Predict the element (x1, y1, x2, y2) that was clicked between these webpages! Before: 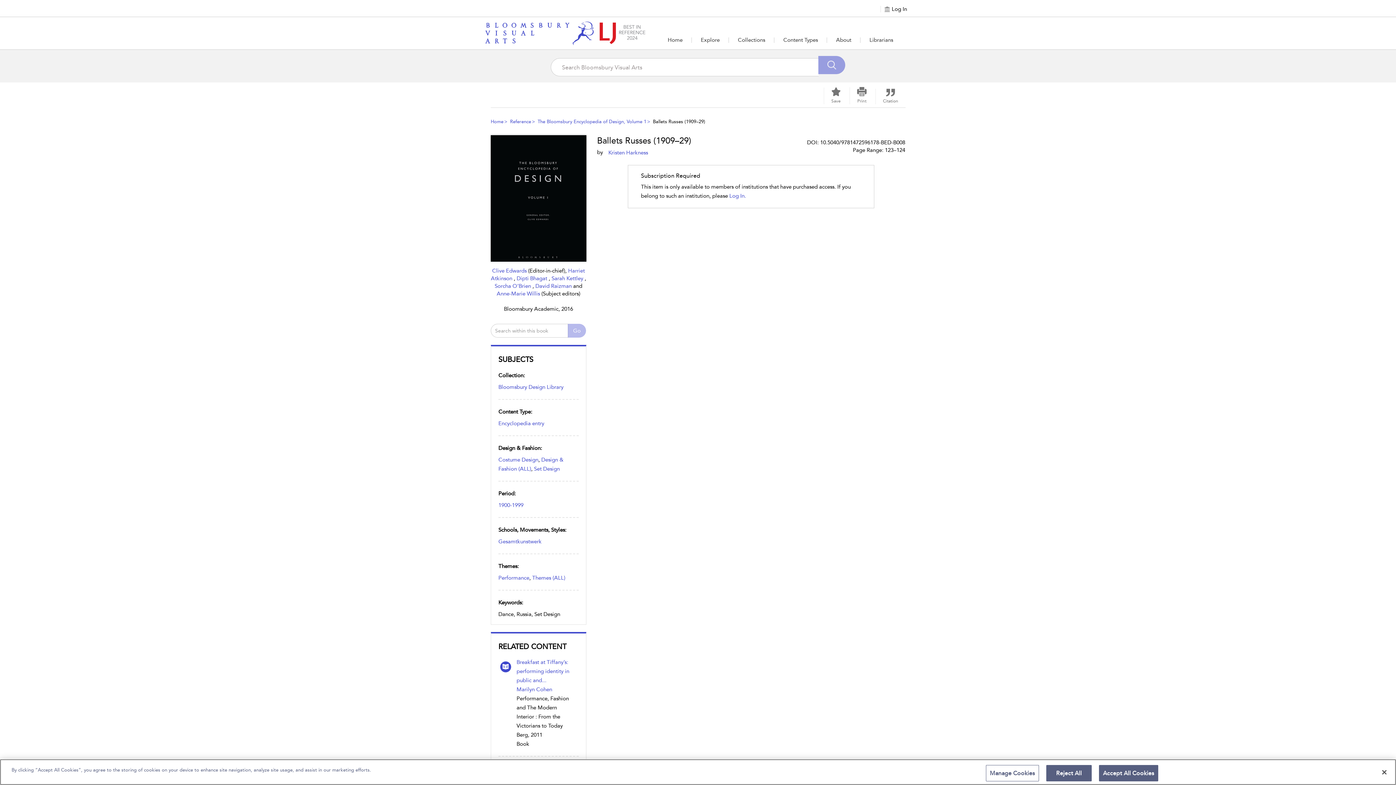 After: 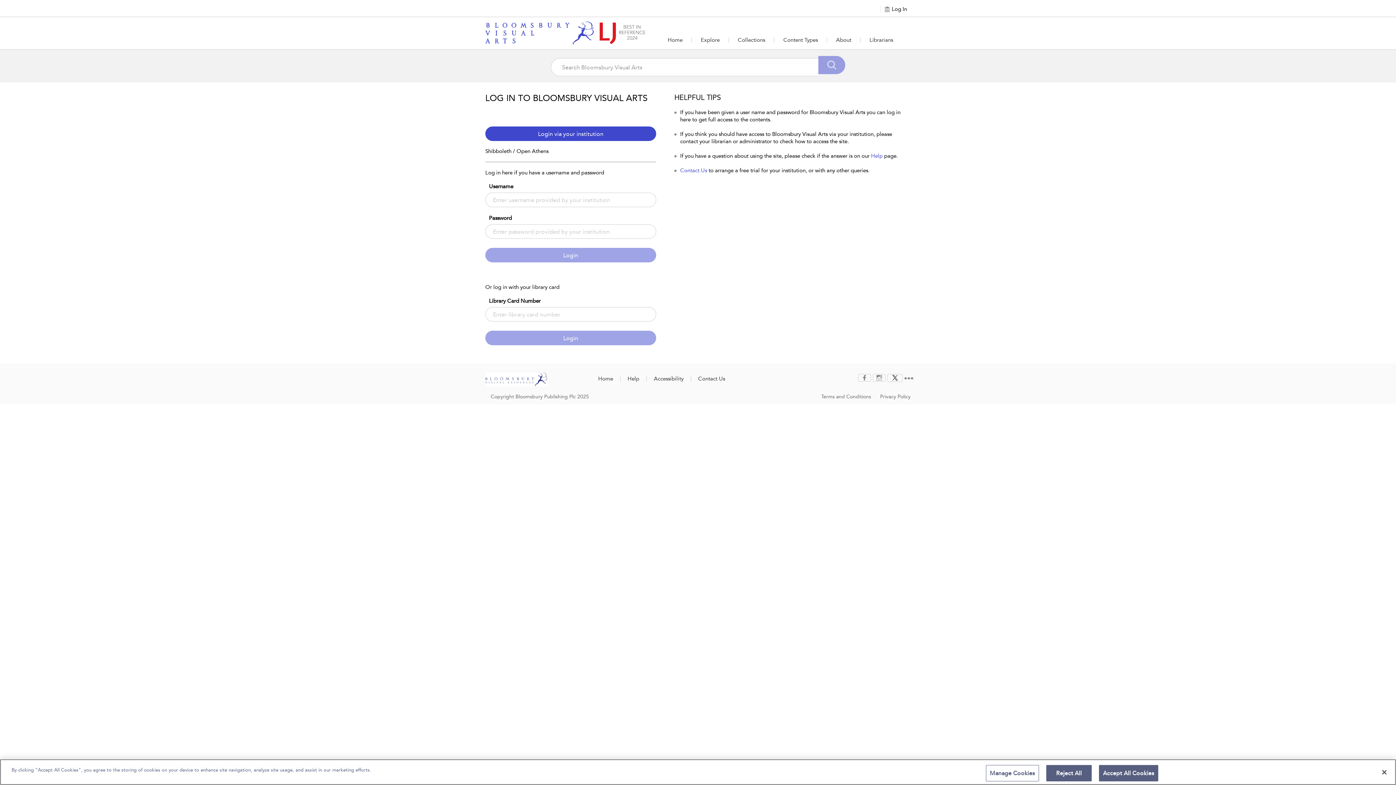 Action: label: Log In. bbox: (729, 192, 746, 199)